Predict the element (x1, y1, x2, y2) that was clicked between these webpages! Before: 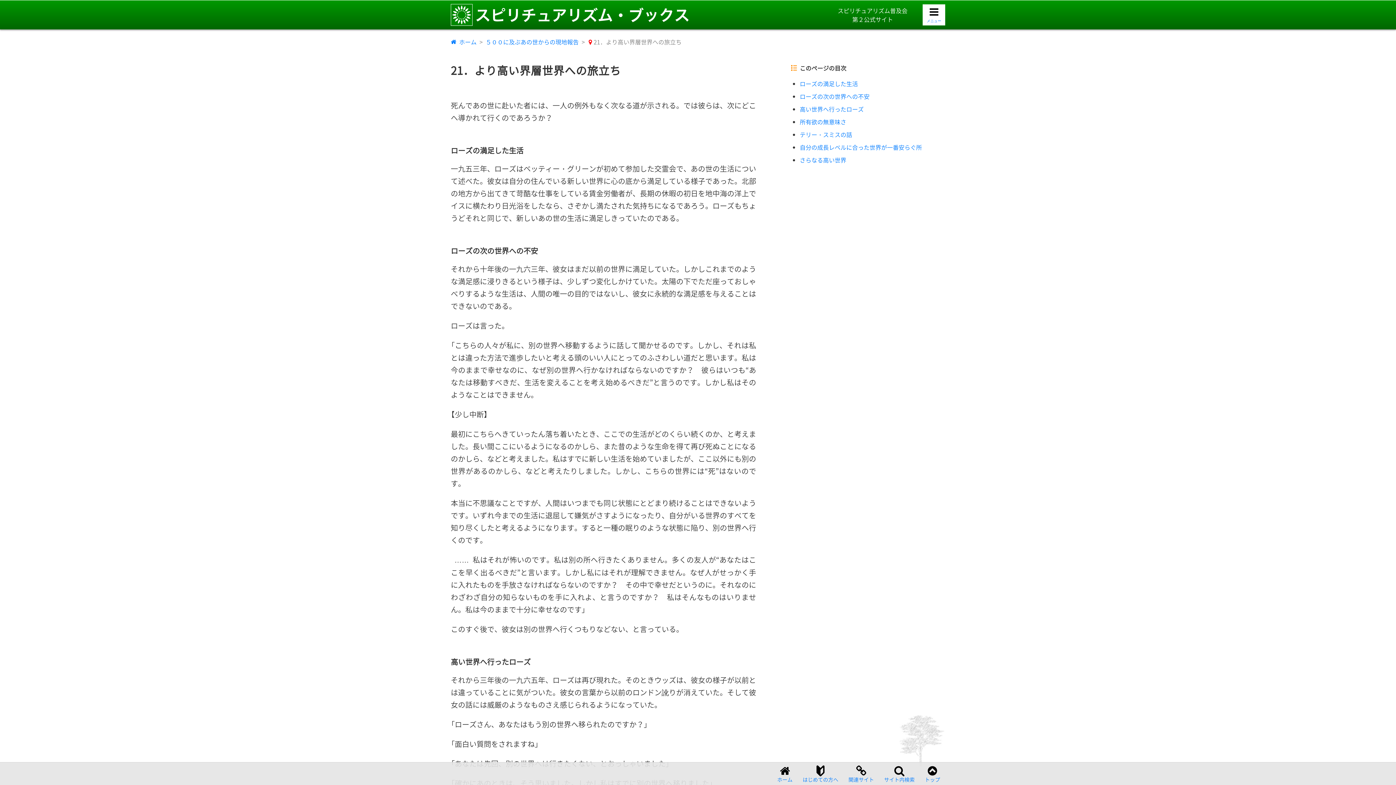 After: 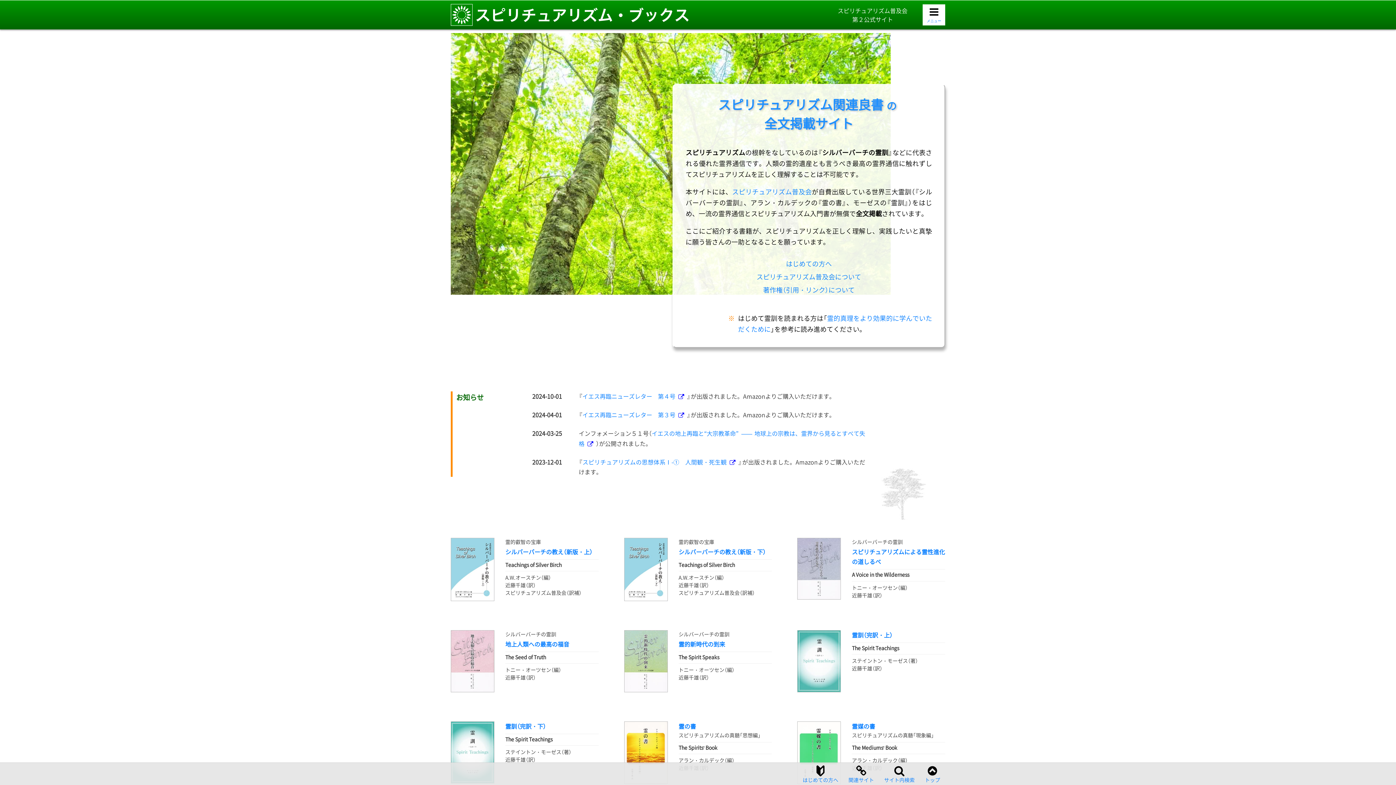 Action: label: ホーム bbox: (777, 770, 792, 782)